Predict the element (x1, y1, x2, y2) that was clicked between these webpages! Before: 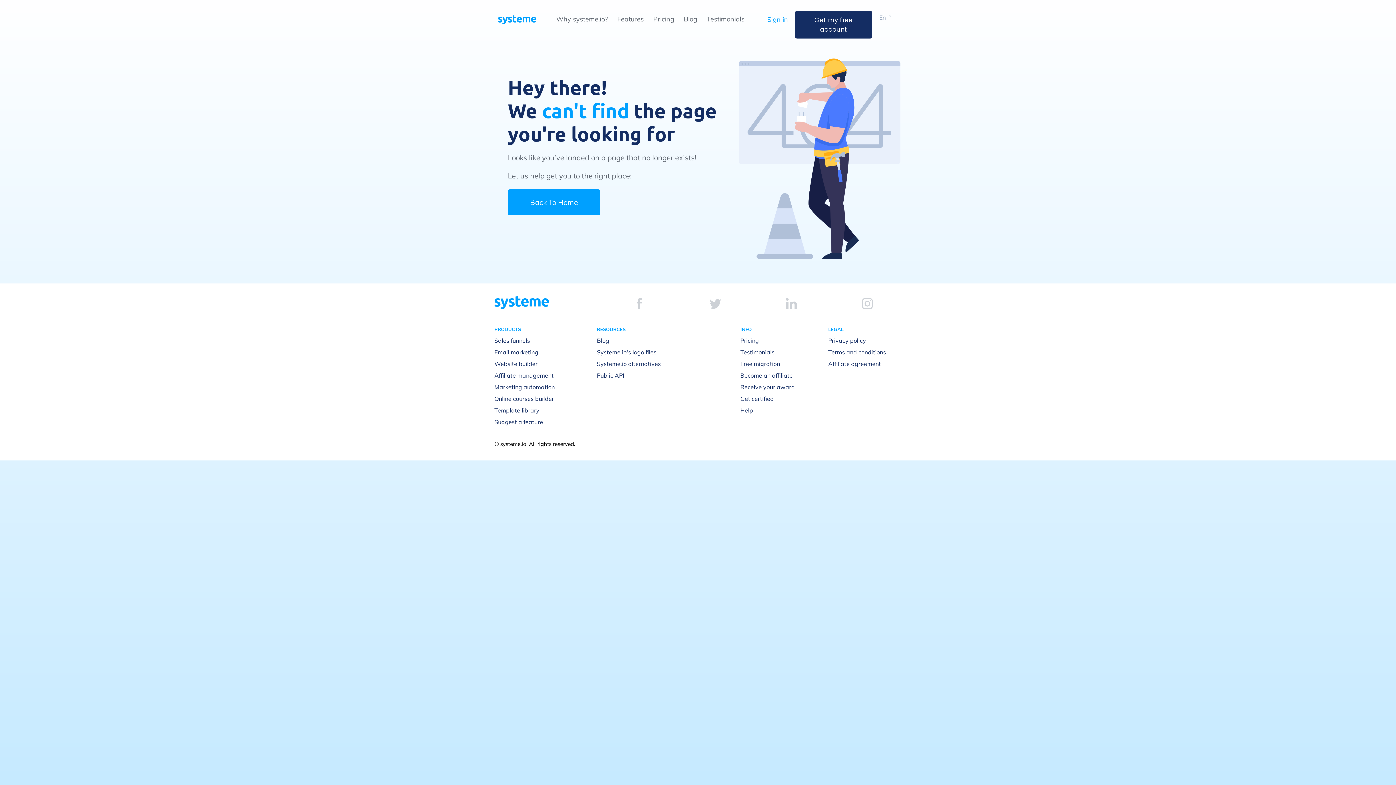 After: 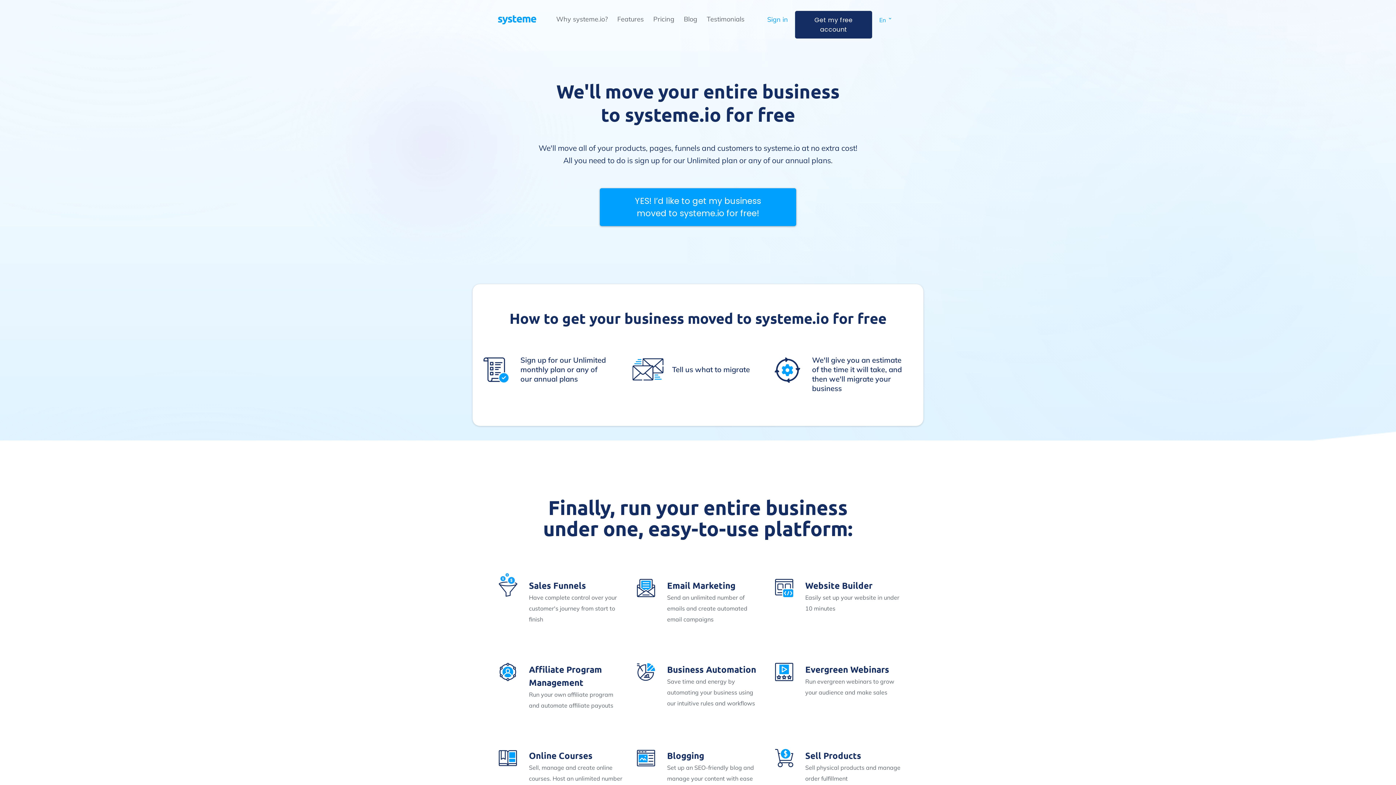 Action: bbox: (740, 360, 780, 367) label: Free migration